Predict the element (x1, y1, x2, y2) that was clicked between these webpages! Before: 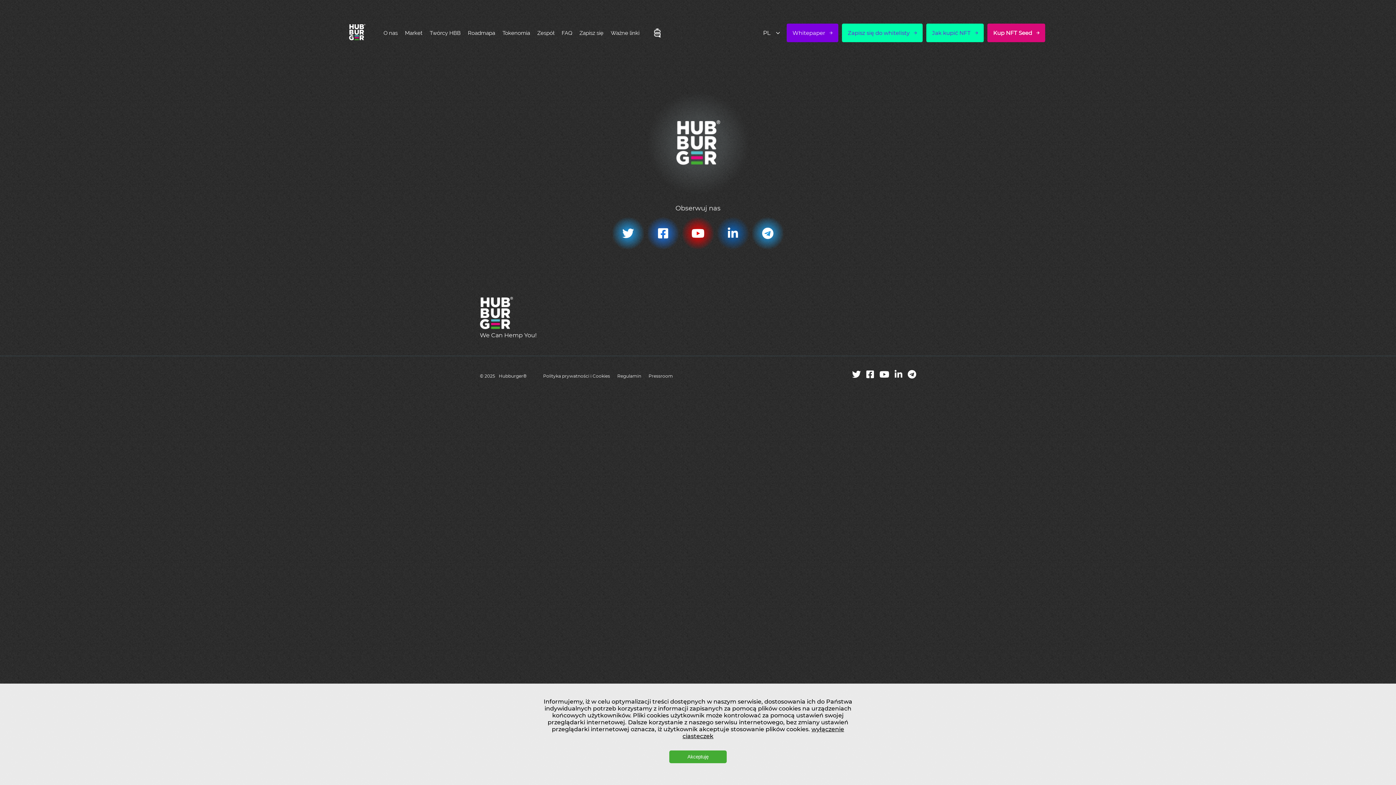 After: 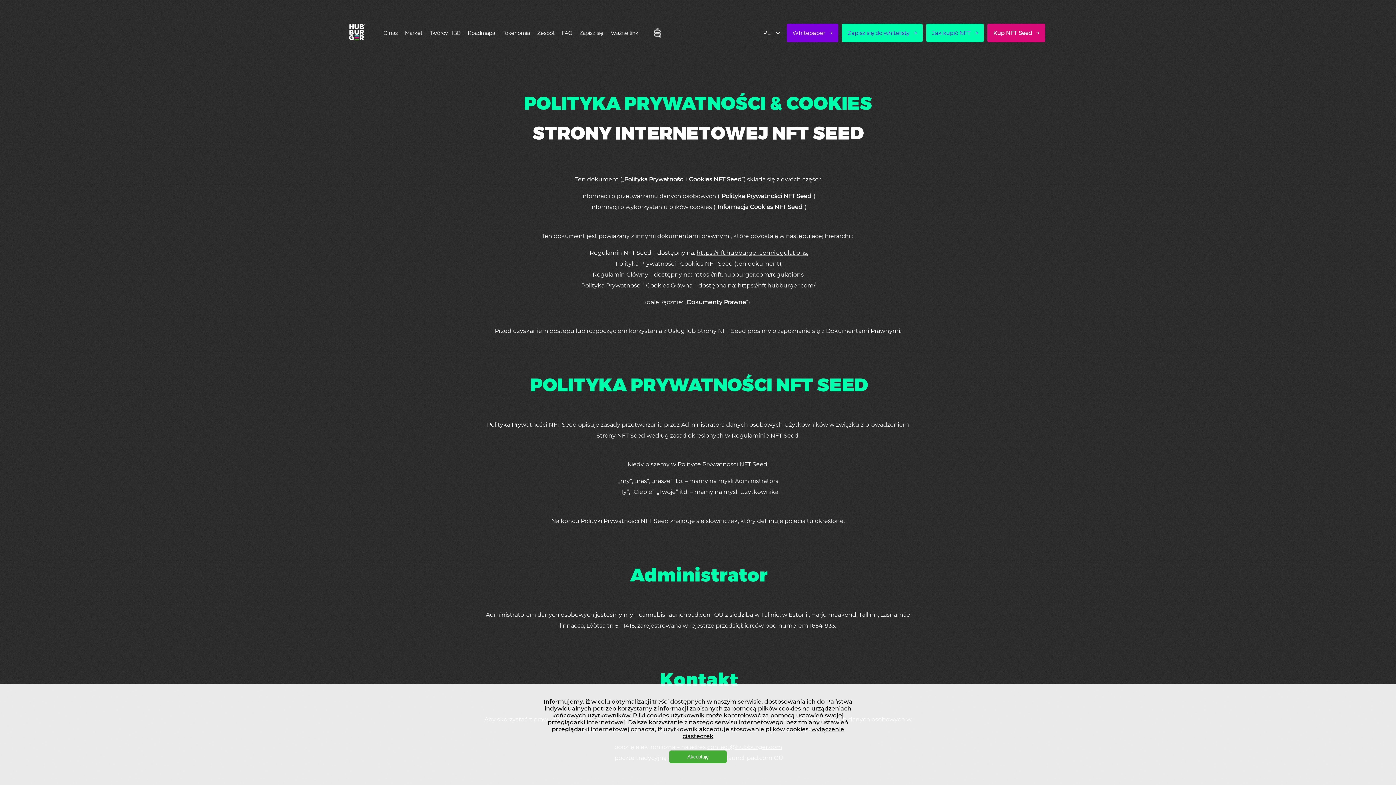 Action: bbox: (543, 373, 610, 378) label: Polityka prywatności i Cookies